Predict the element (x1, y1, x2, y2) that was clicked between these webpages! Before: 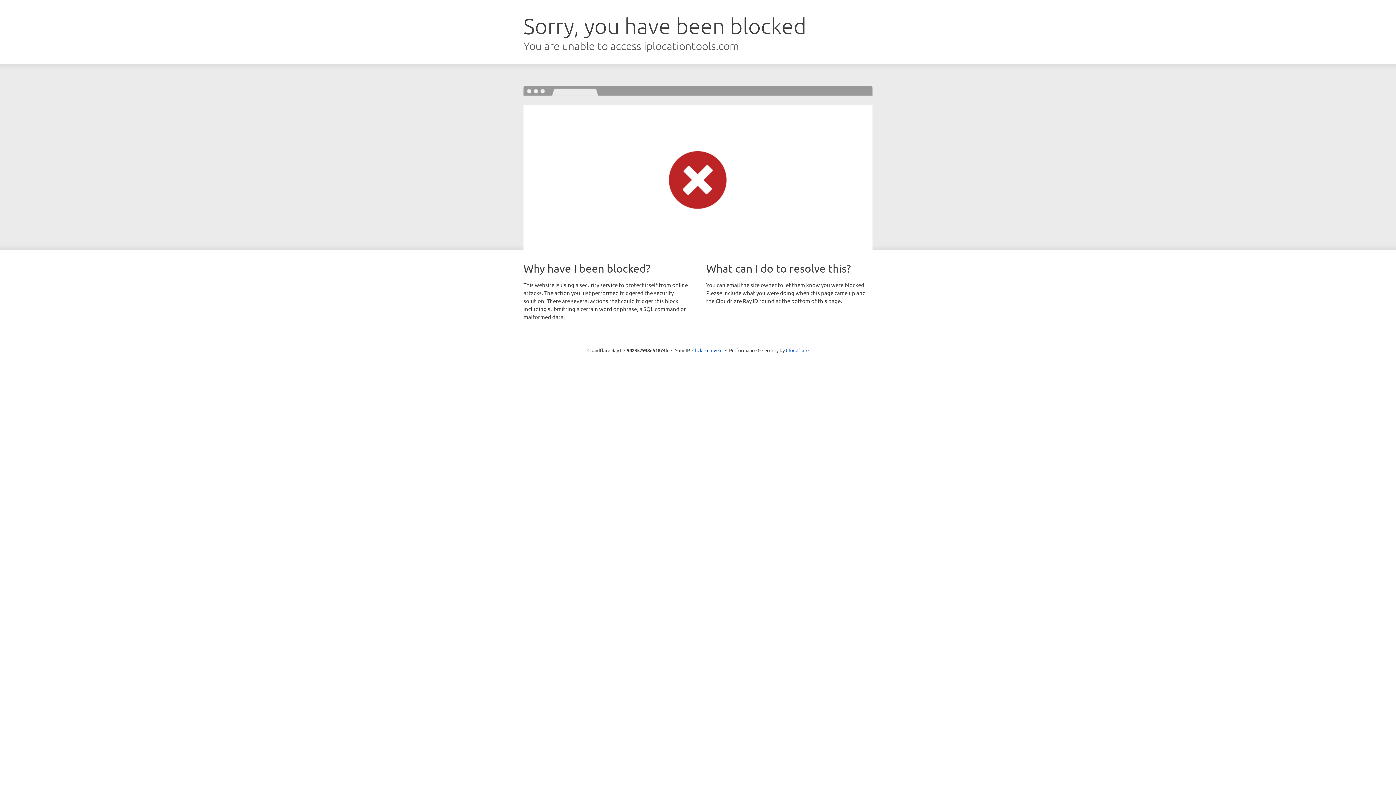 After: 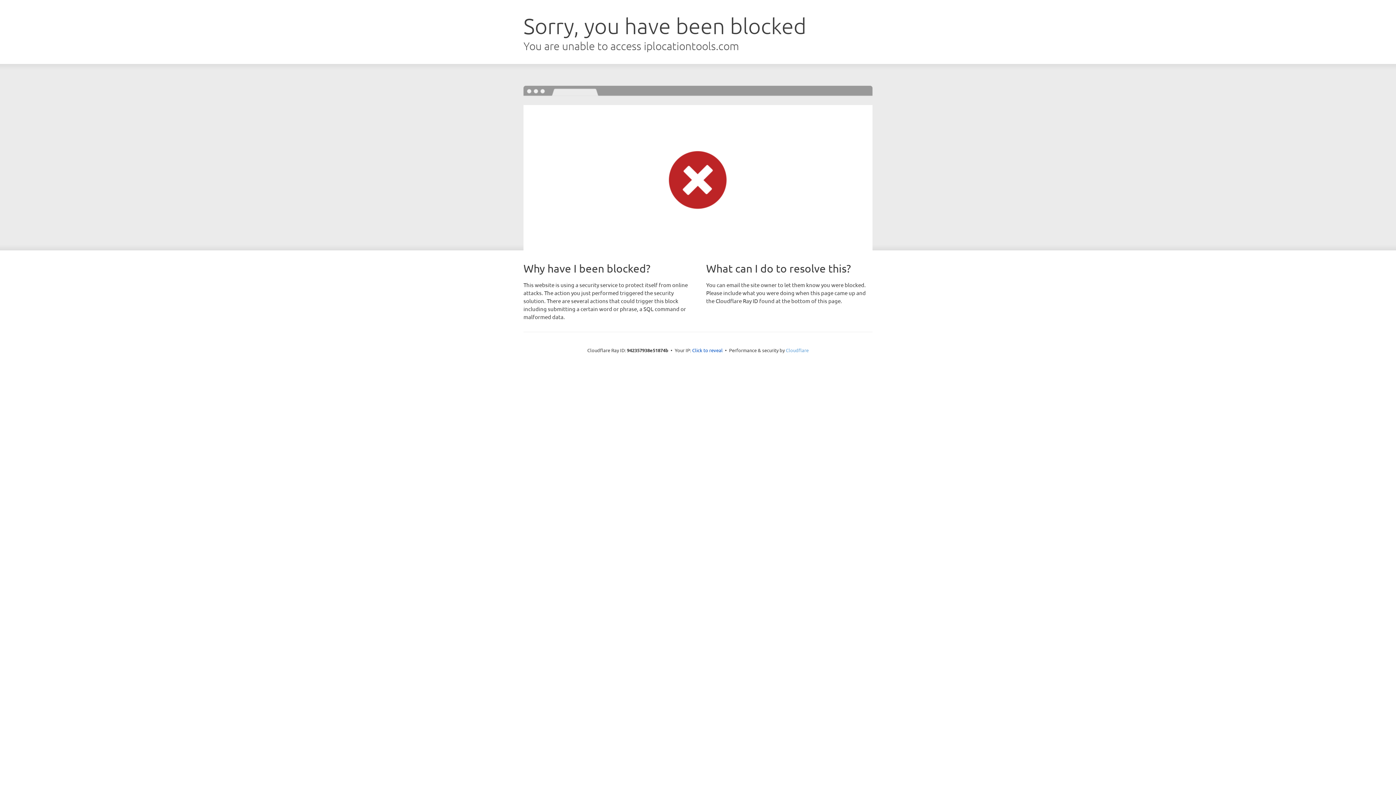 Action: bbox: (786, 347, 808, 353) label: Cloudflare